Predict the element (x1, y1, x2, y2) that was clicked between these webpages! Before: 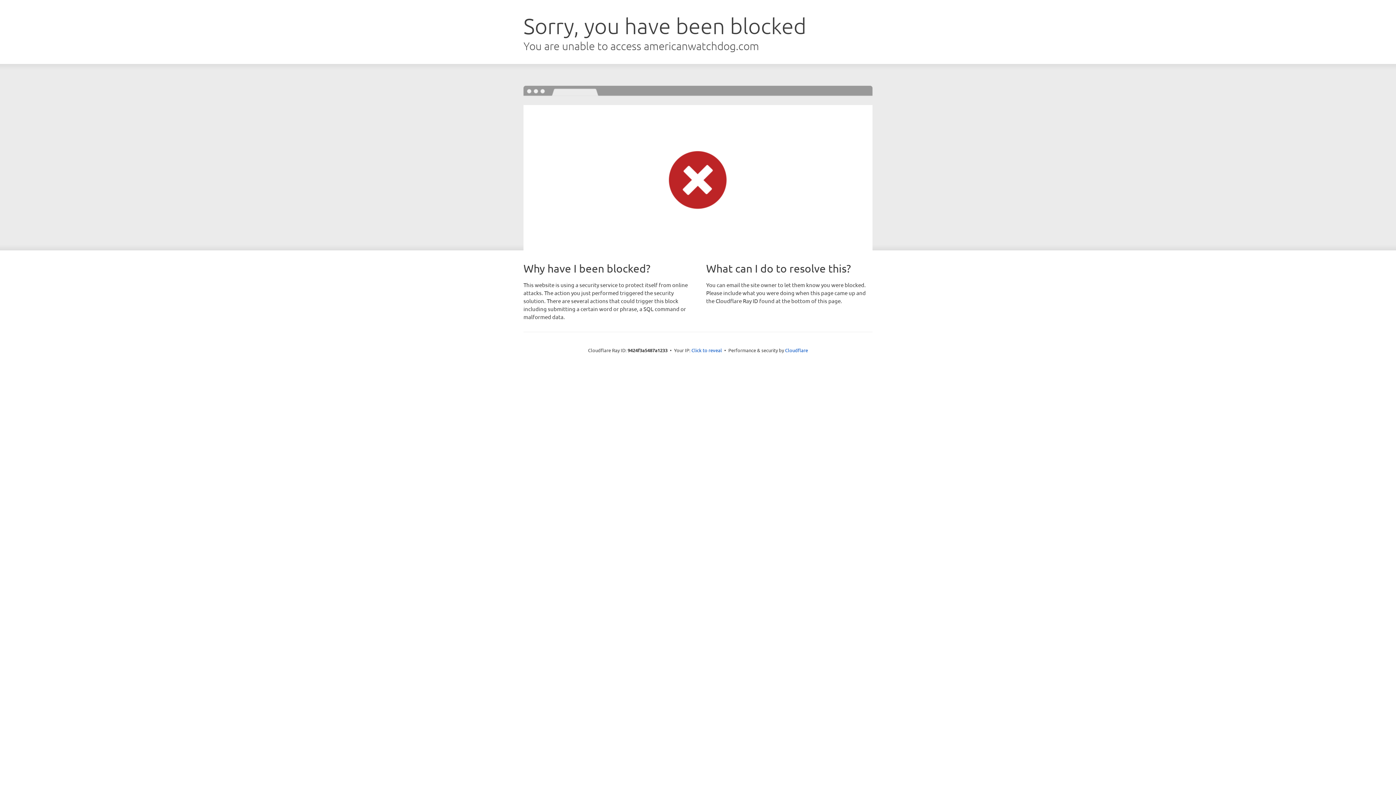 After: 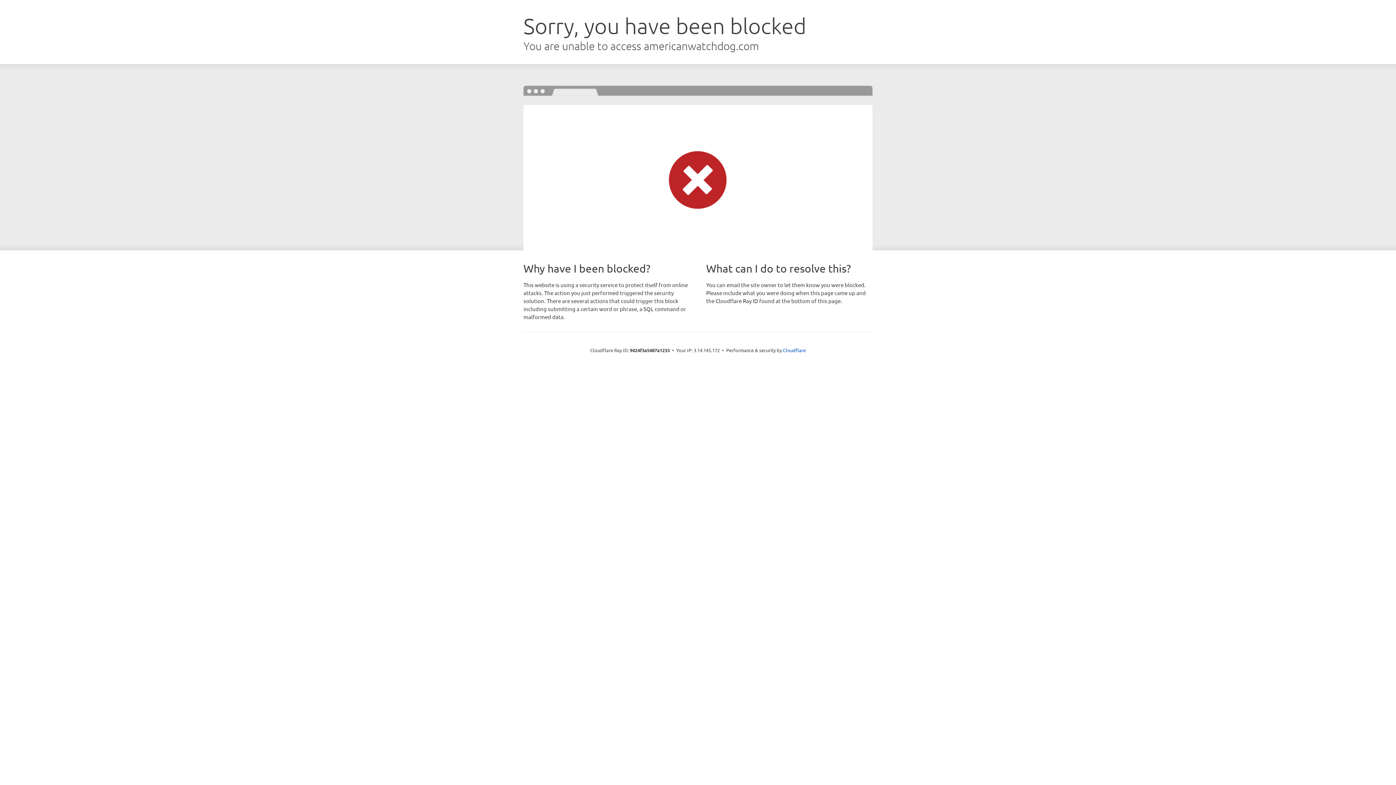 Action: label: Click to reveal bbox: (691, 346, 722, 353)